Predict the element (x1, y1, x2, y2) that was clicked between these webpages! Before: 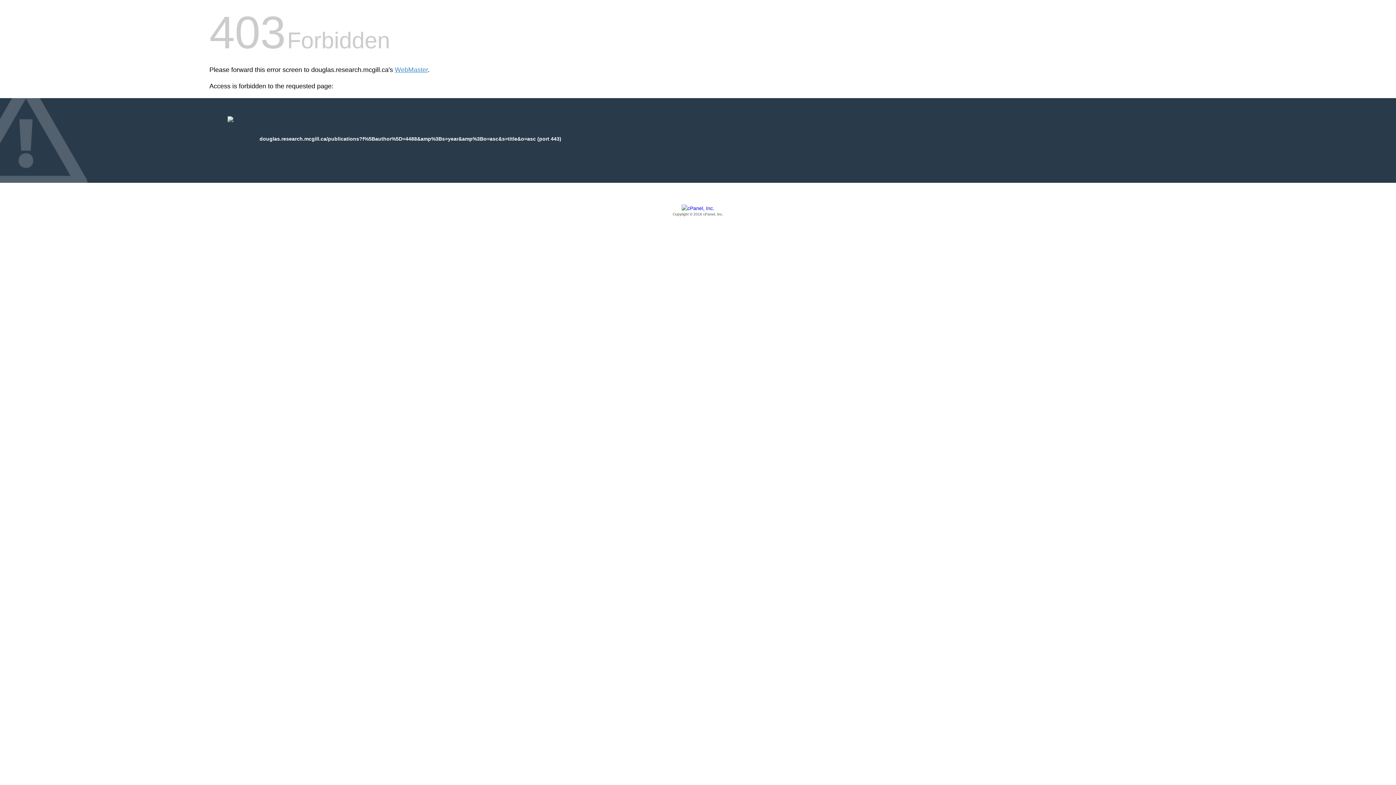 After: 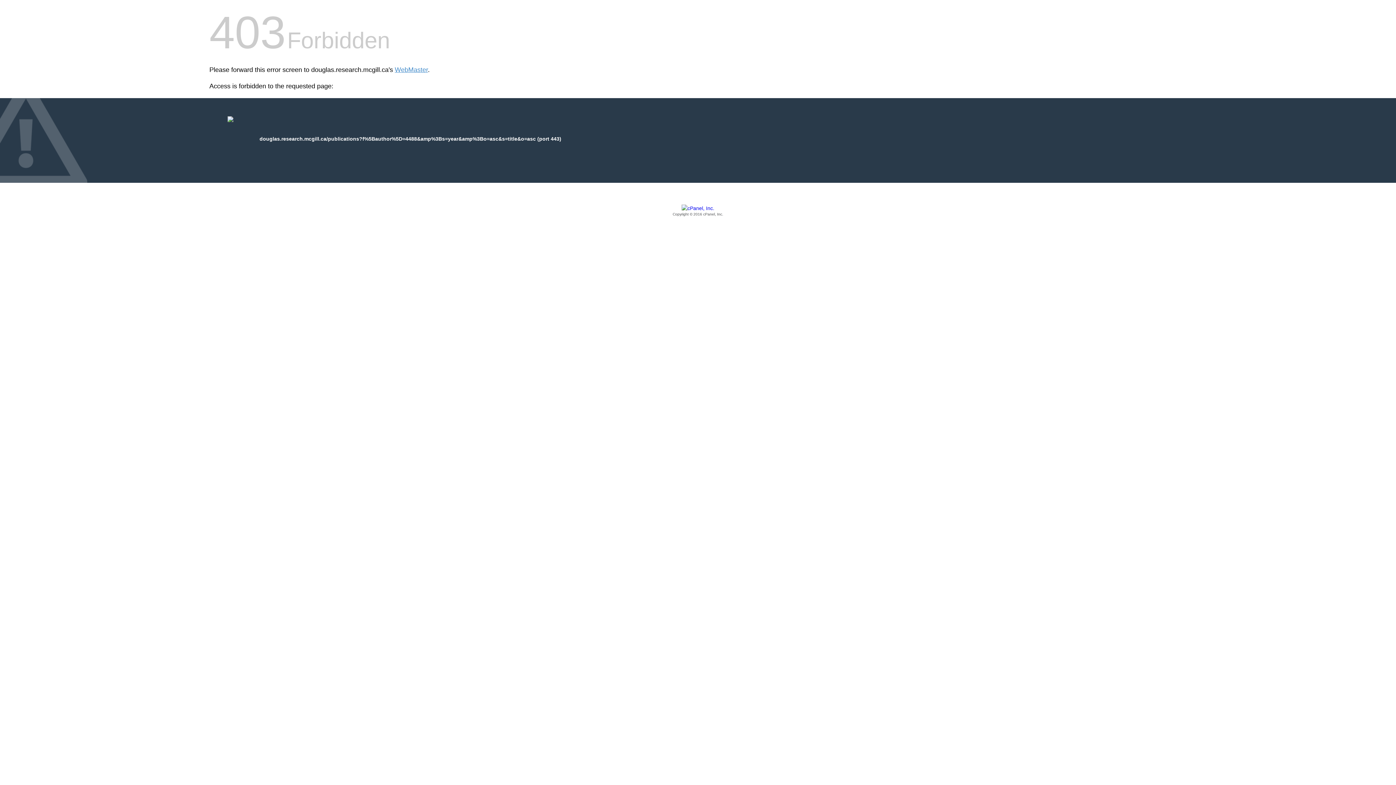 Action: bbox: (209, 205, 1186, 217) label: Copyright © 2016 cPanel, Inc.